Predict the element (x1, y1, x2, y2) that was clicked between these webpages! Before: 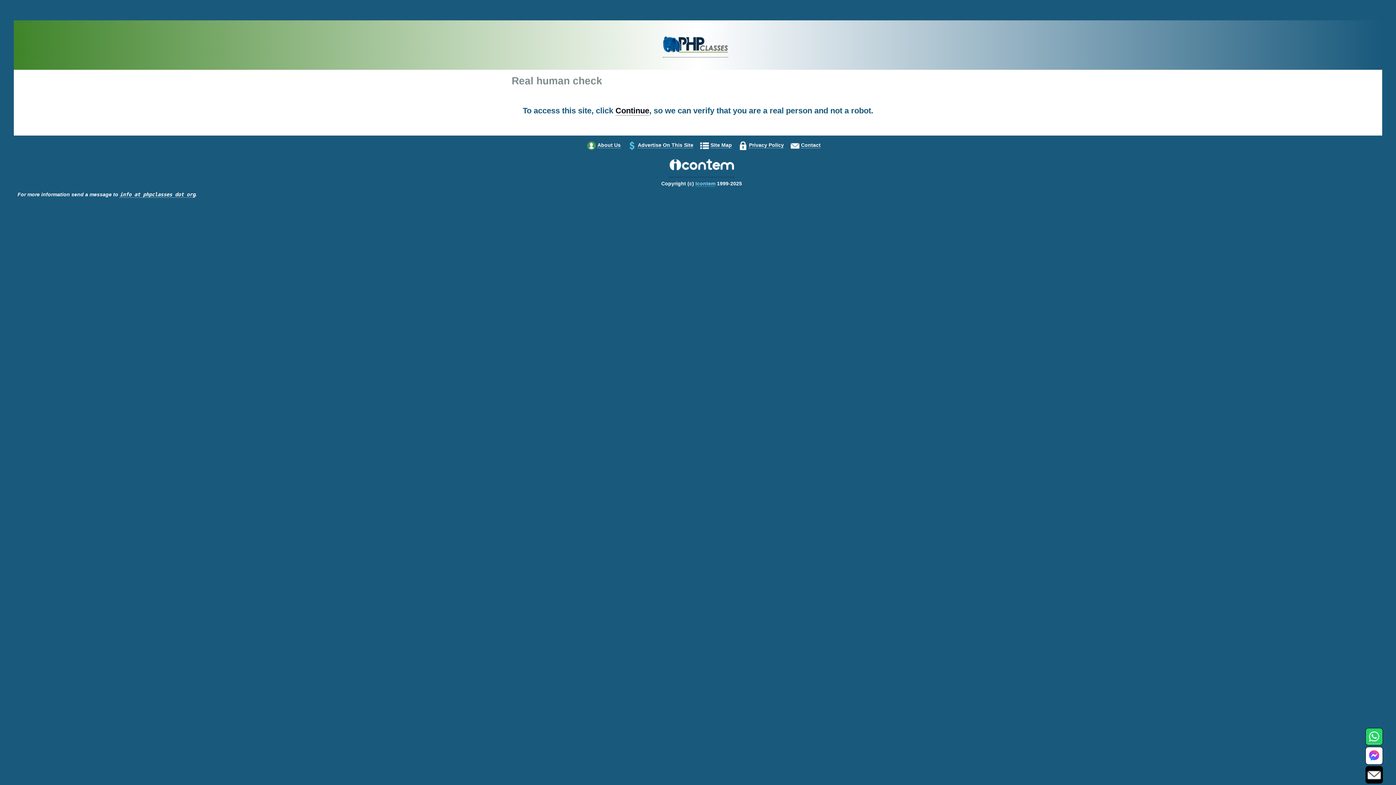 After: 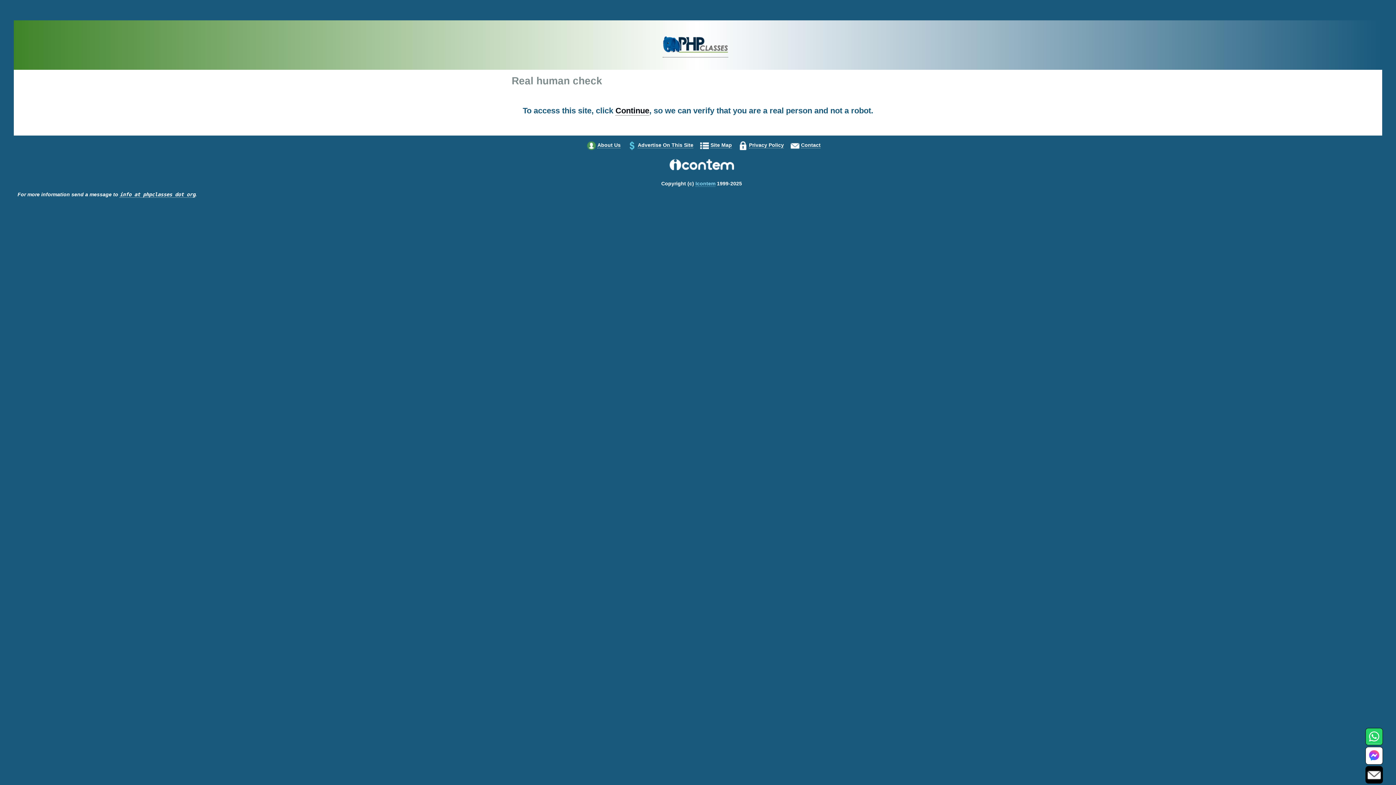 Action: bbox: (669, 171, 734, 177)